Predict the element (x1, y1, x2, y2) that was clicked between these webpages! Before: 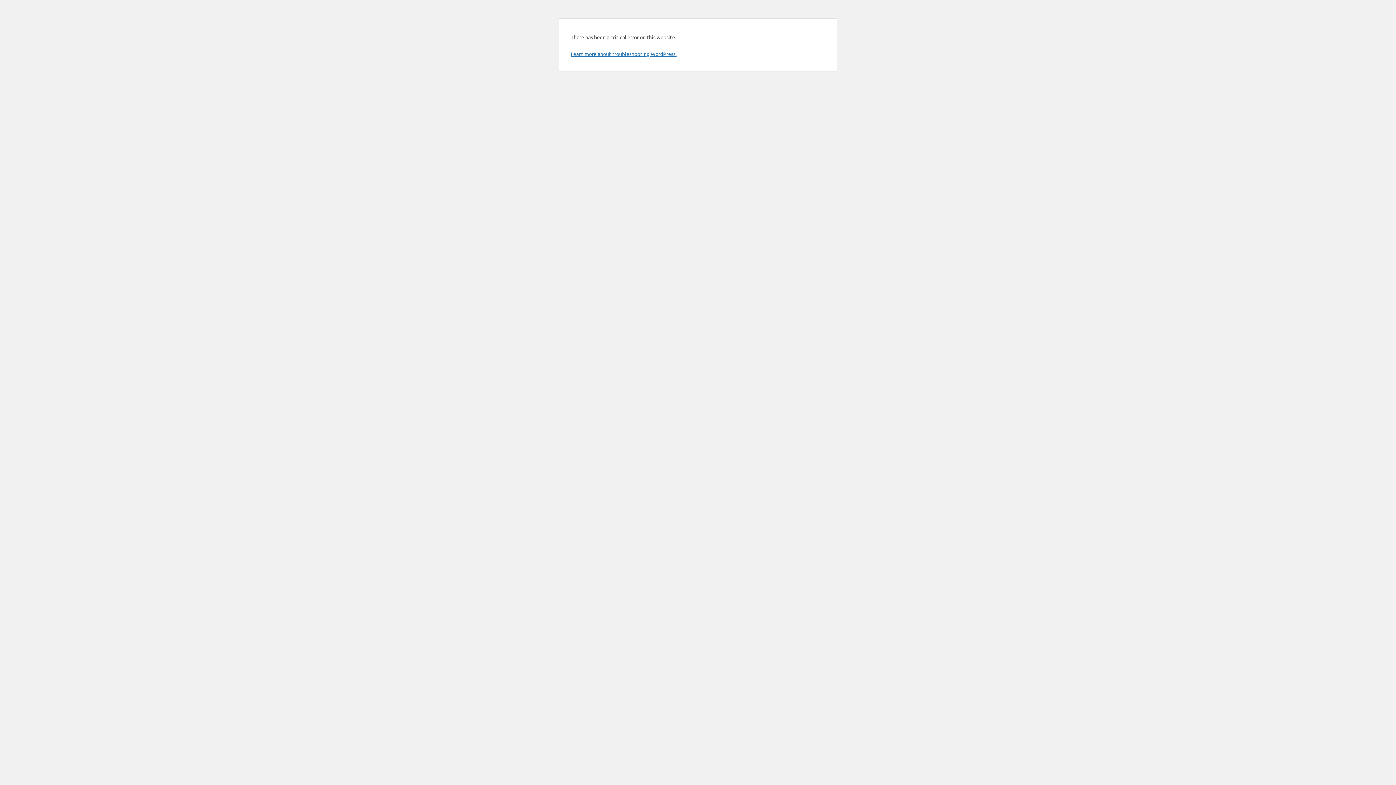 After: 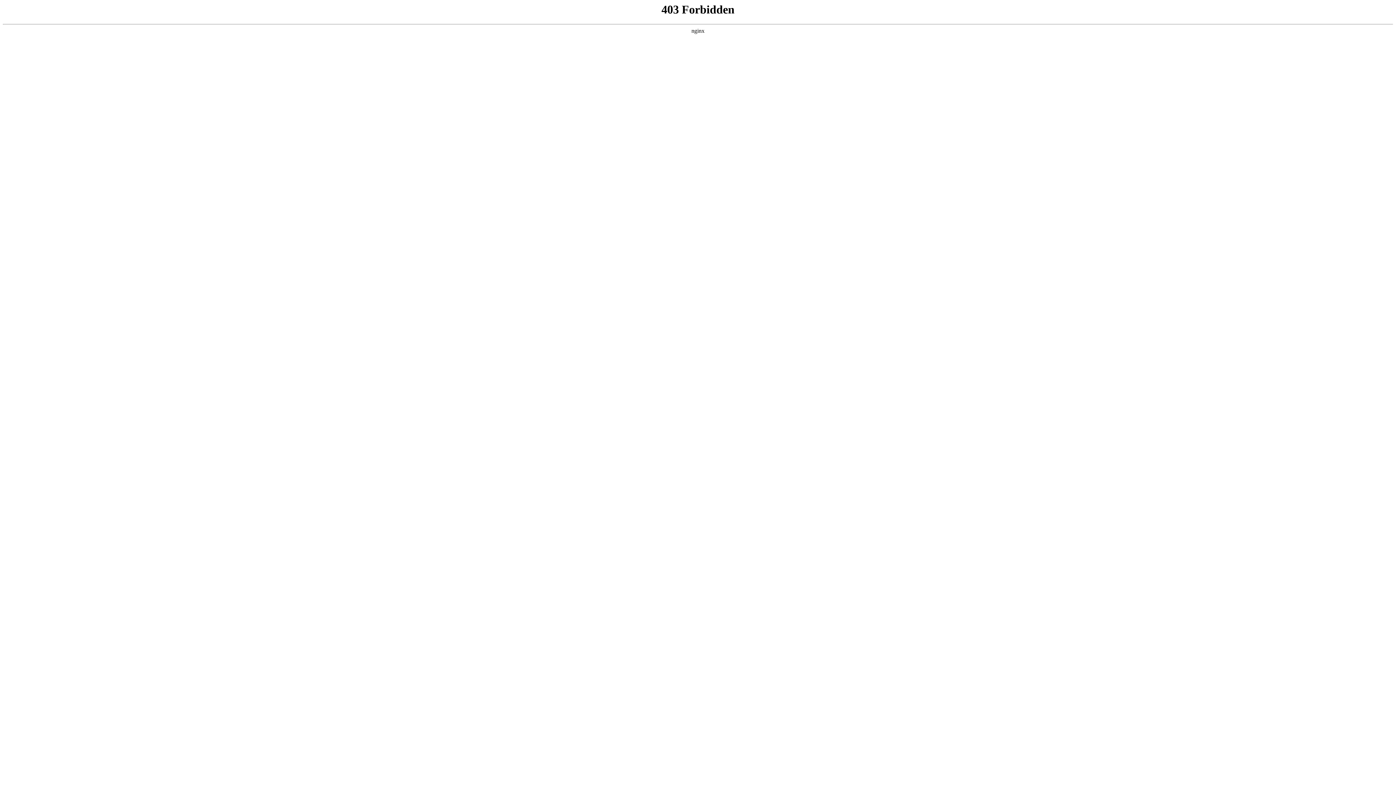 Action: bbox: (570, 50, 676, 57) label: Learn more about troubleshooting WordPress.